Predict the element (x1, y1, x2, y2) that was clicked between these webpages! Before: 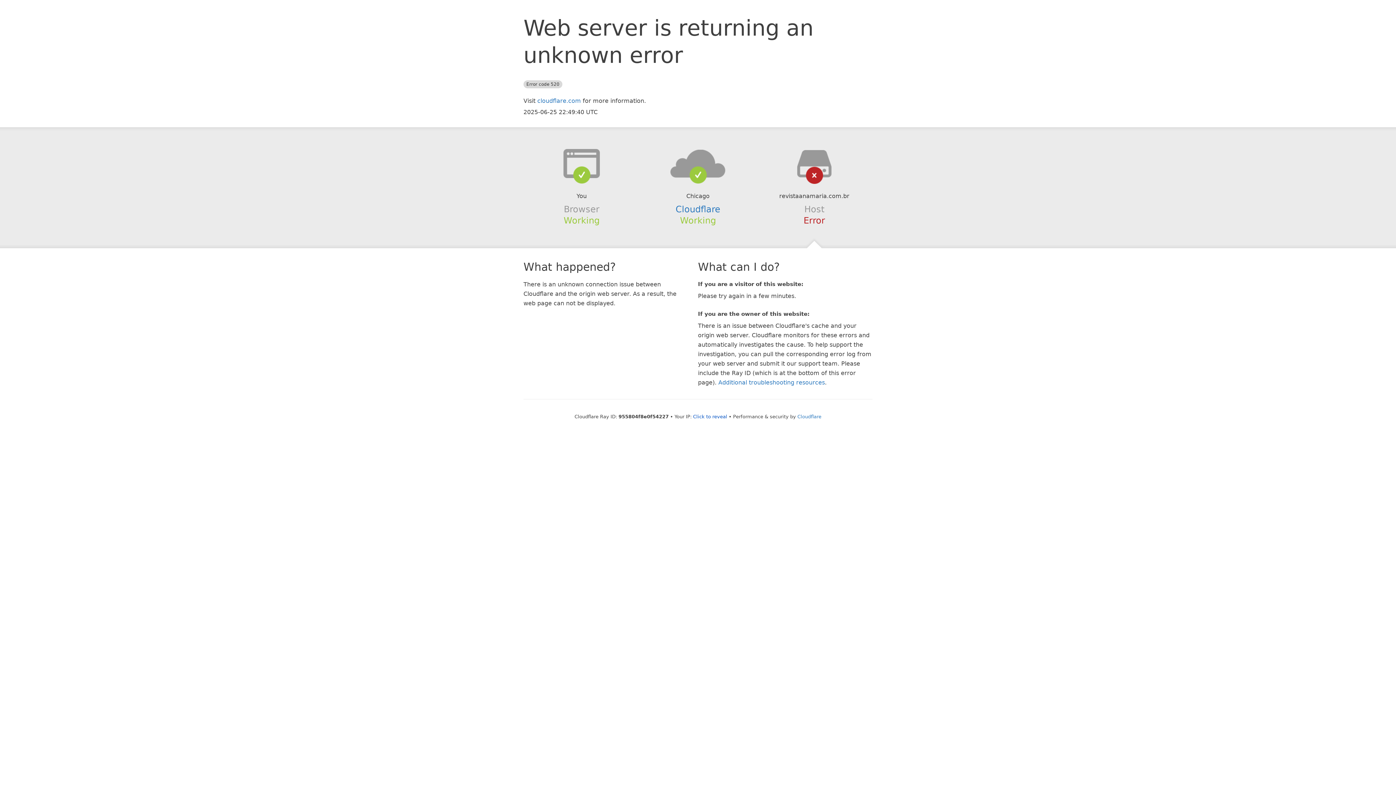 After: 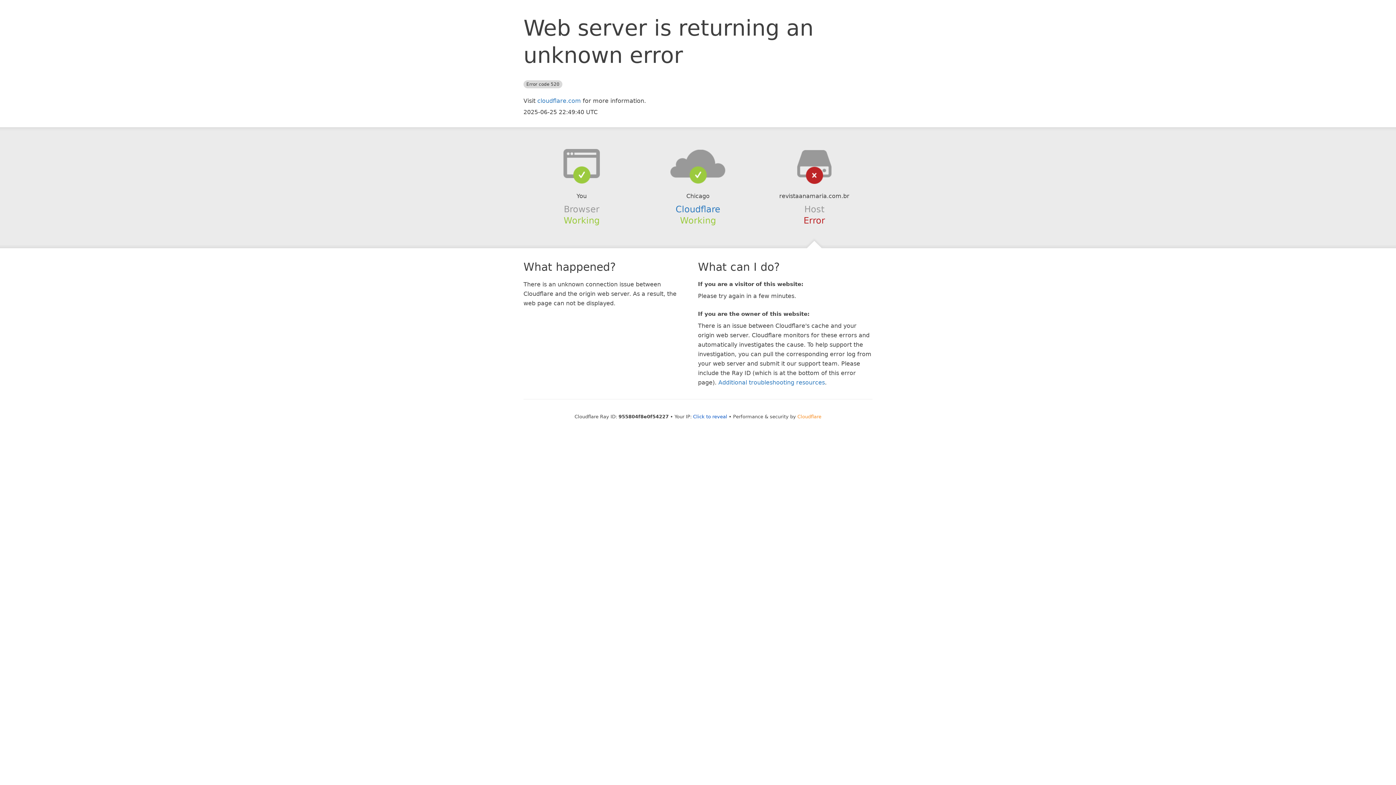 Action: label: Cloudflare bbox: (797, 414, 821, 419)